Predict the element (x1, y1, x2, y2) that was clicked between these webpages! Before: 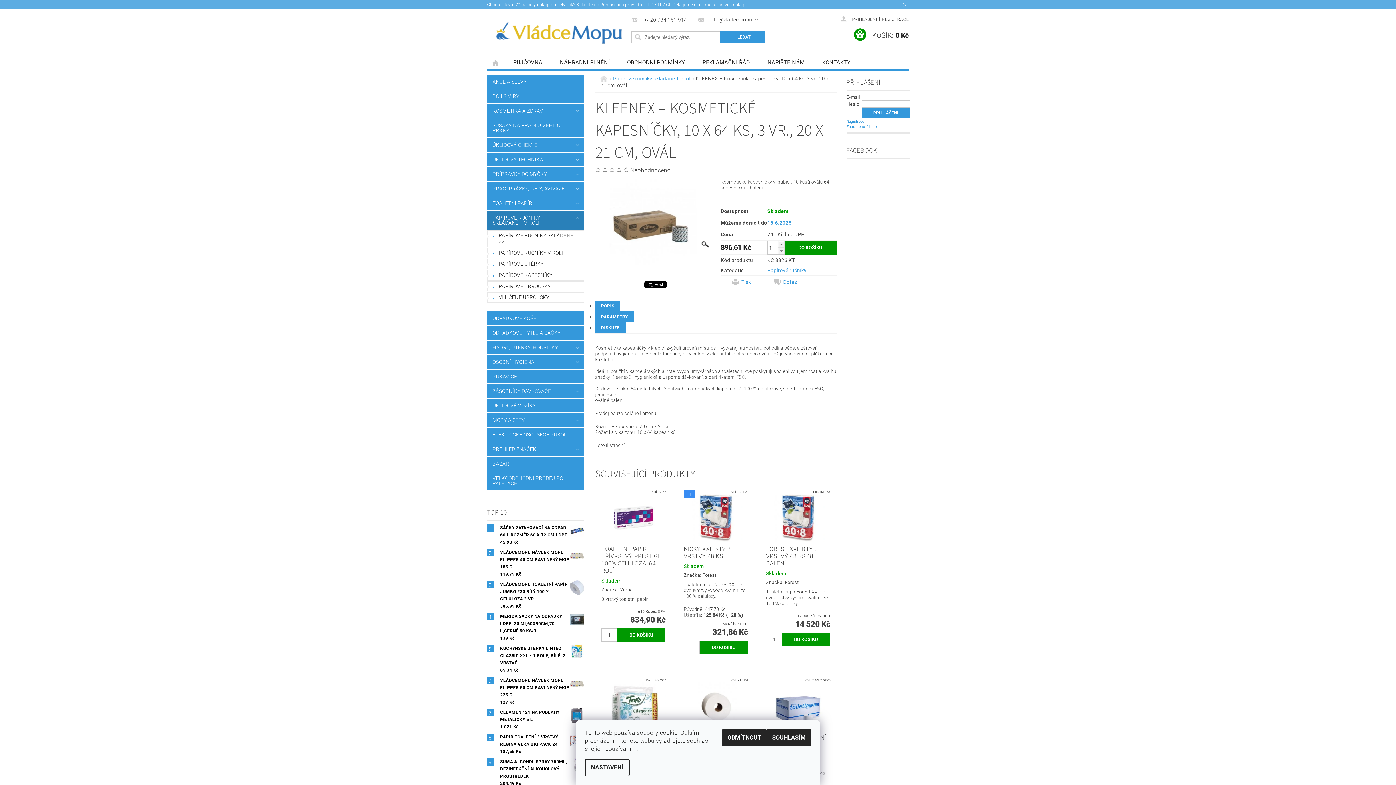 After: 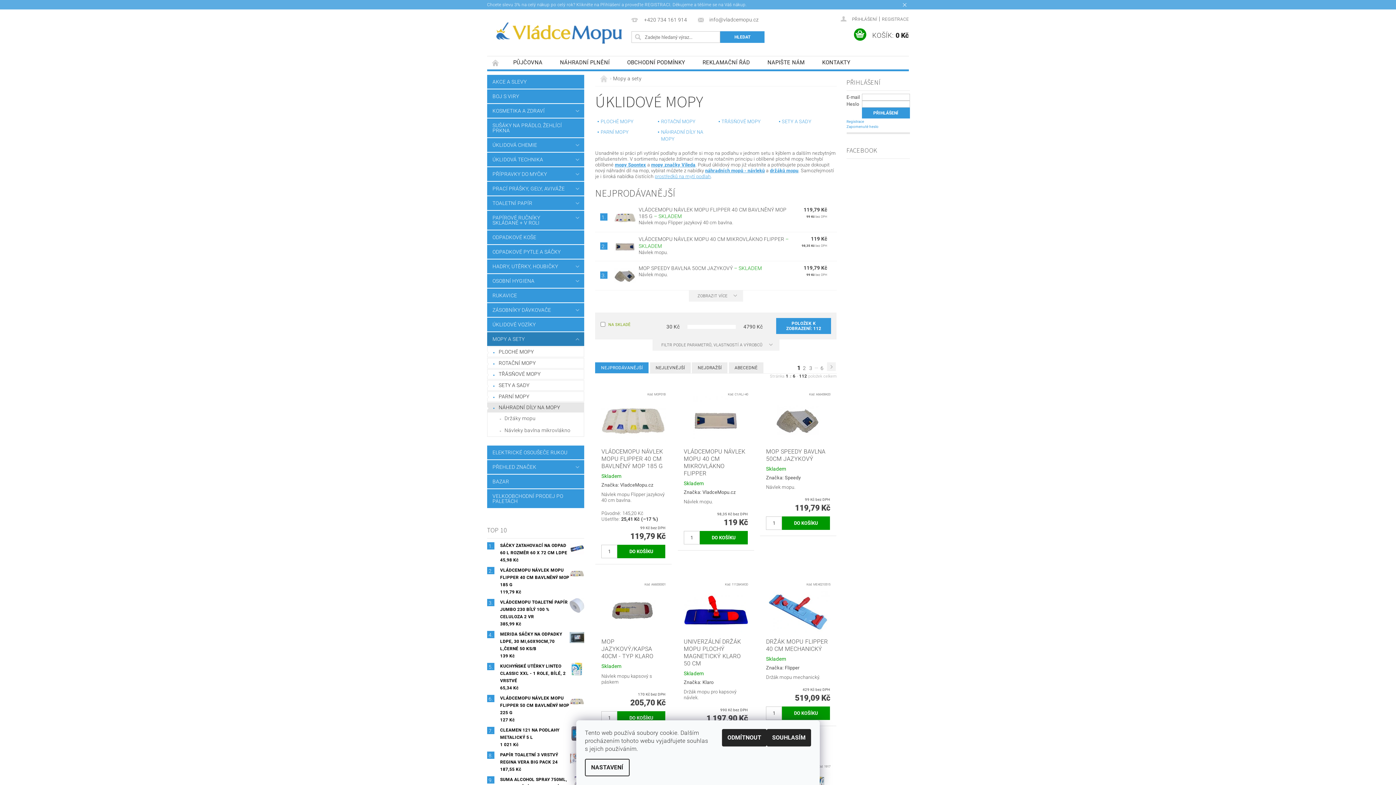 Action: label: MOPY A SETY bbox: (487, 413, 569, 427)